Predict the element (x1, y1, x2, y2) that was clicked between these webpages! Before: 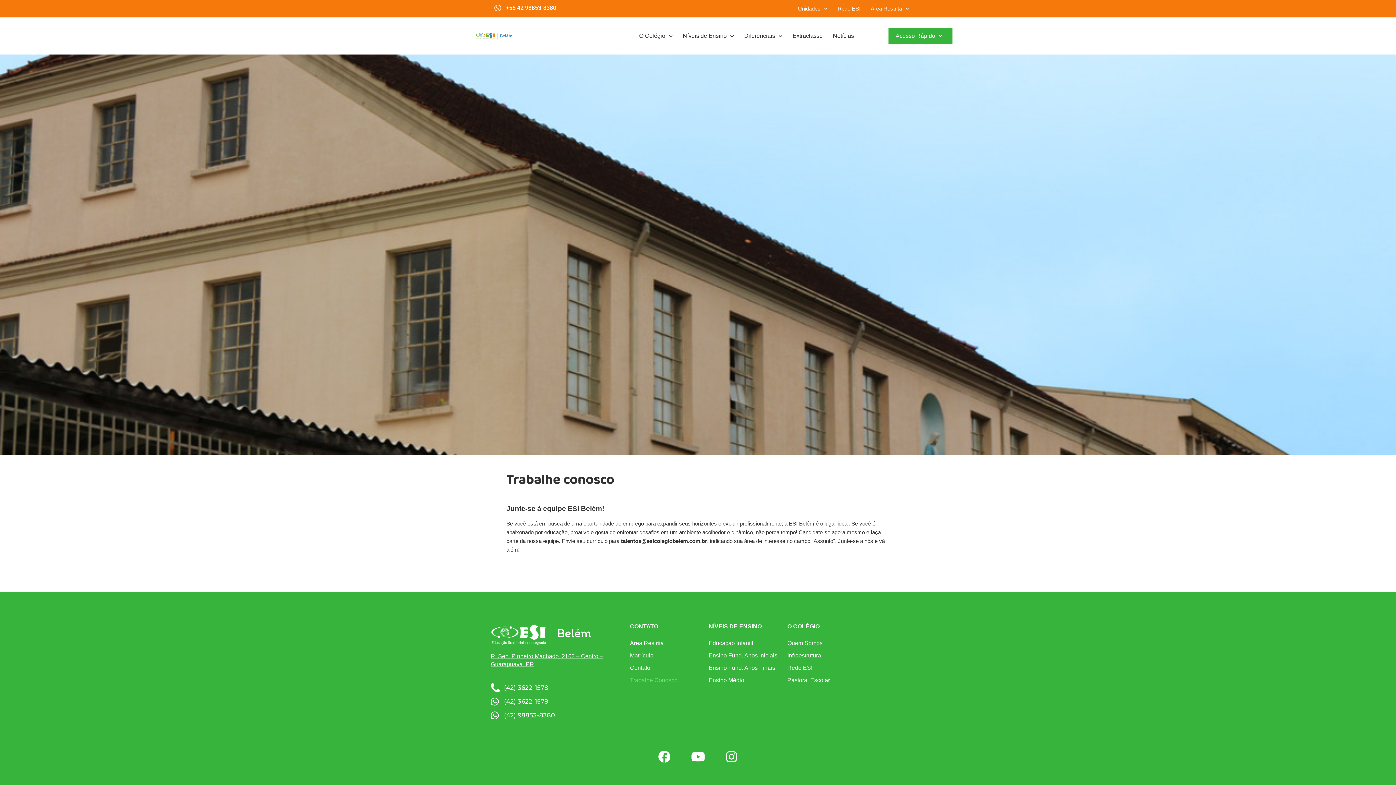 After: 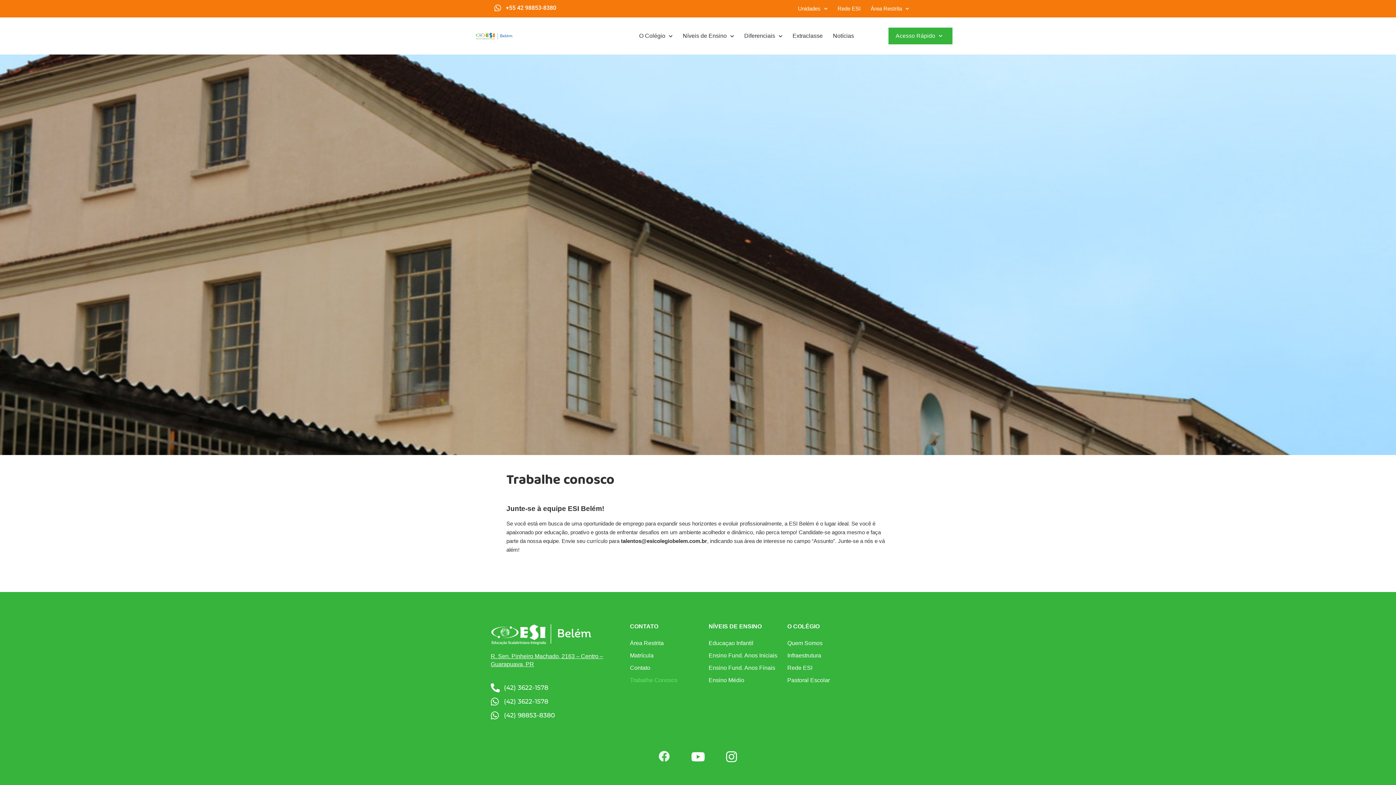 Action: label: Facebook bbox: (648, 740, 680, 773)